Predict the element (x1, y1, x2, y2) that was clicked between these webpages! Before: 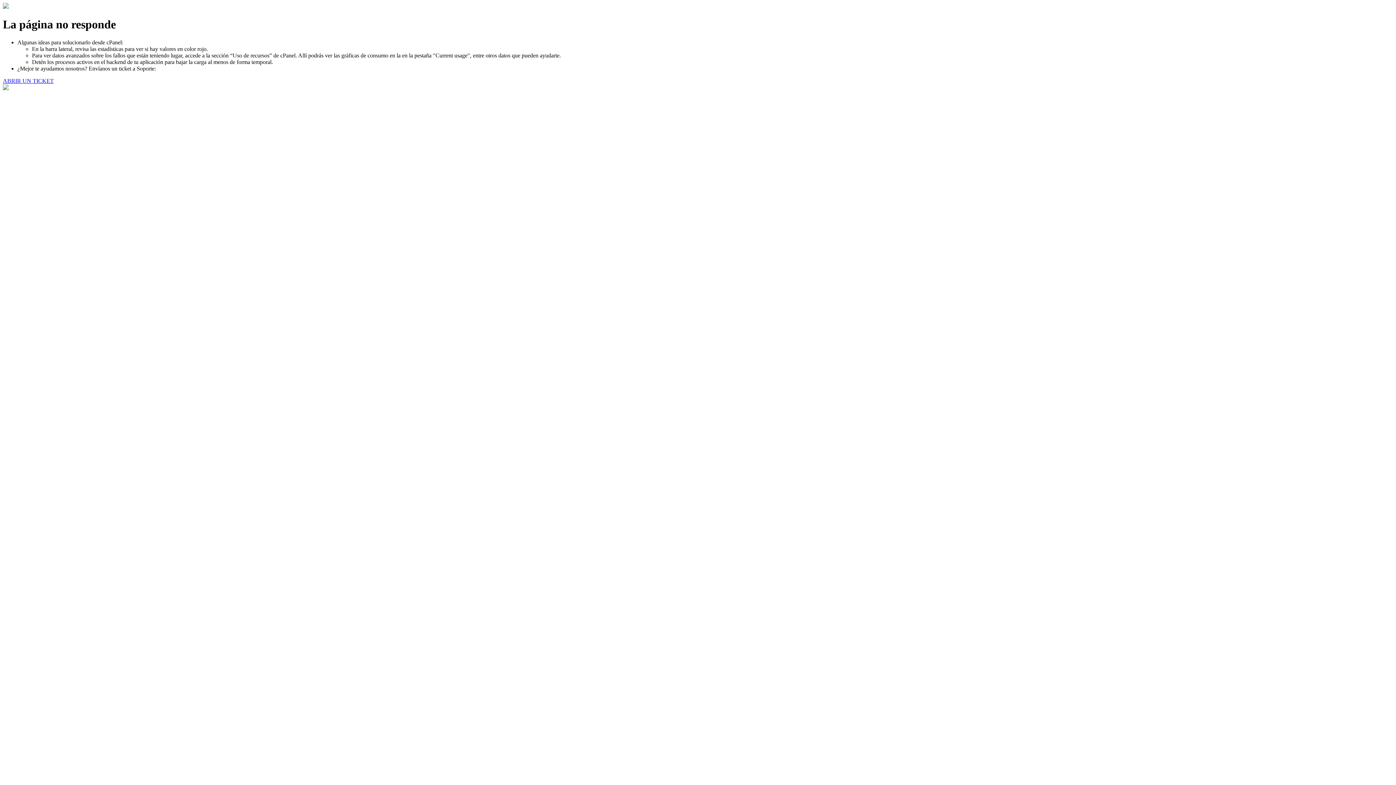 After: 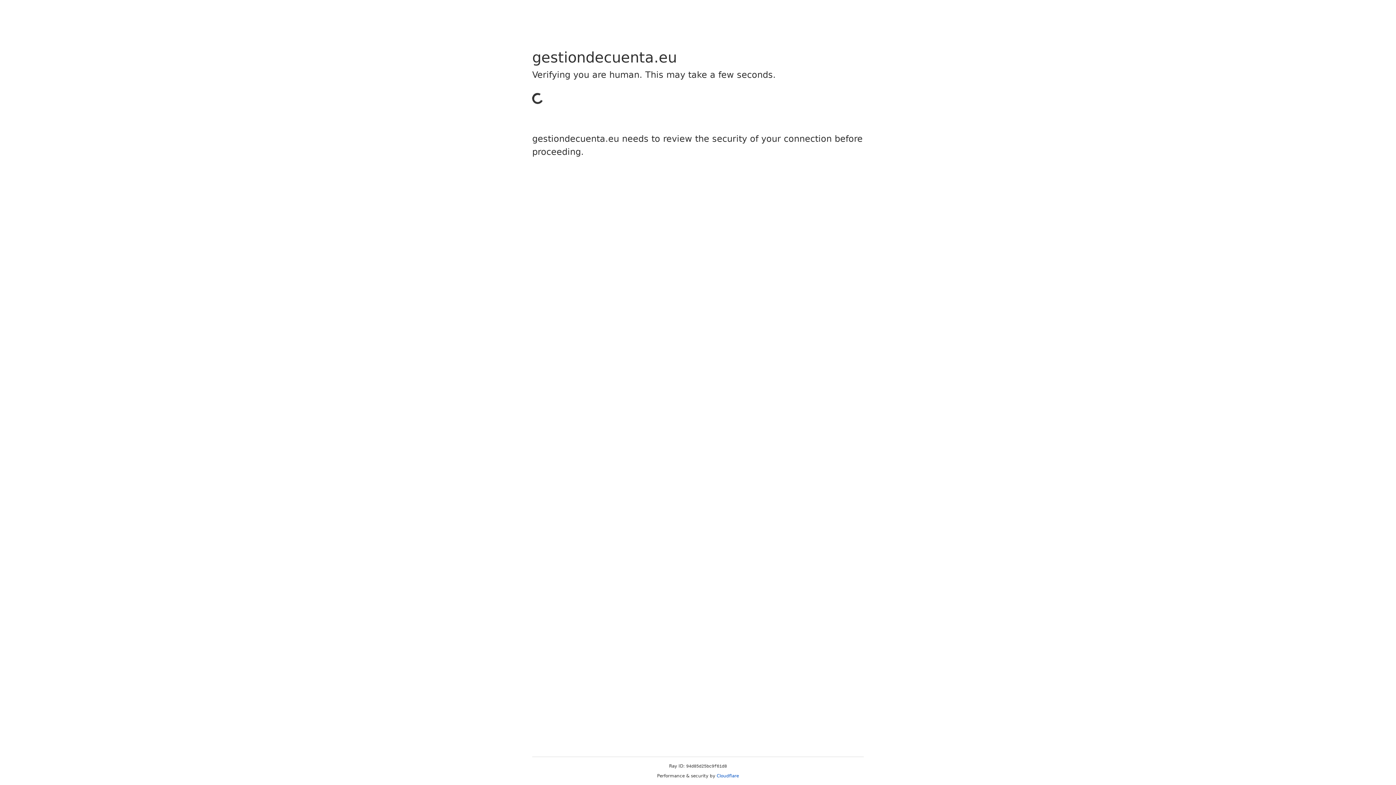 Action: bbox: (2, 77, 53, 83) label: ABRIR UN TICKET